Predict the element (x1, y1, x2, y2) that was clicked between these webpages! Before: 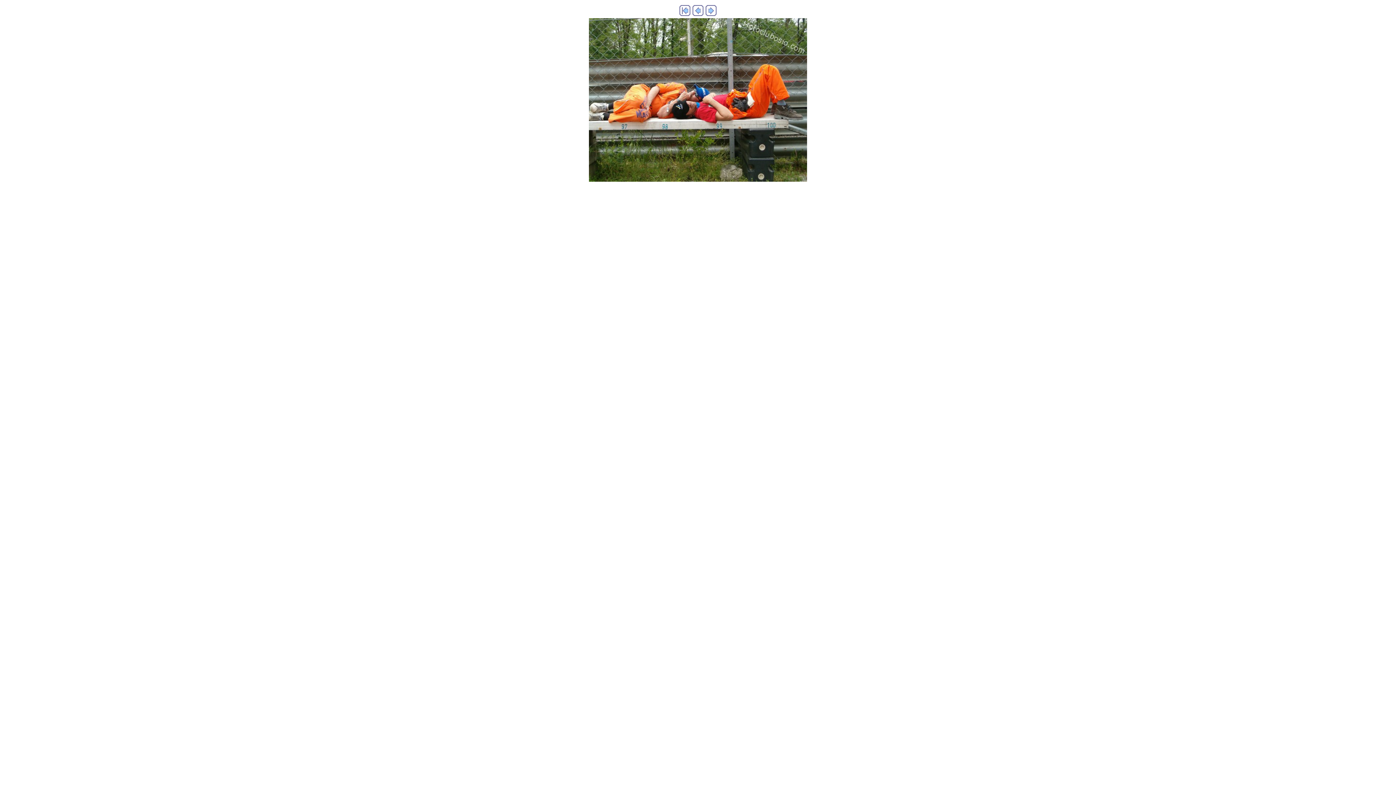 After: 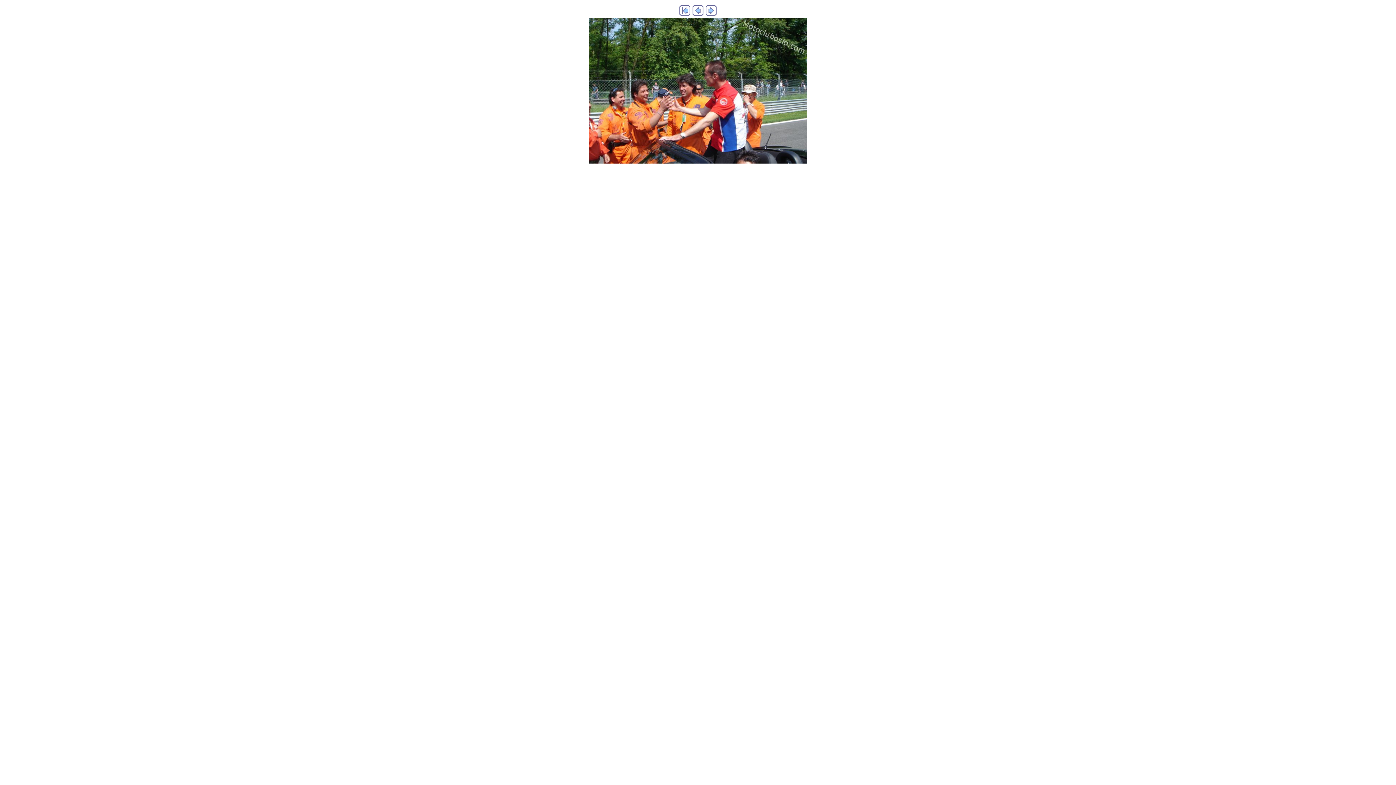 Action: bbox: (692, 10, 703, 17)